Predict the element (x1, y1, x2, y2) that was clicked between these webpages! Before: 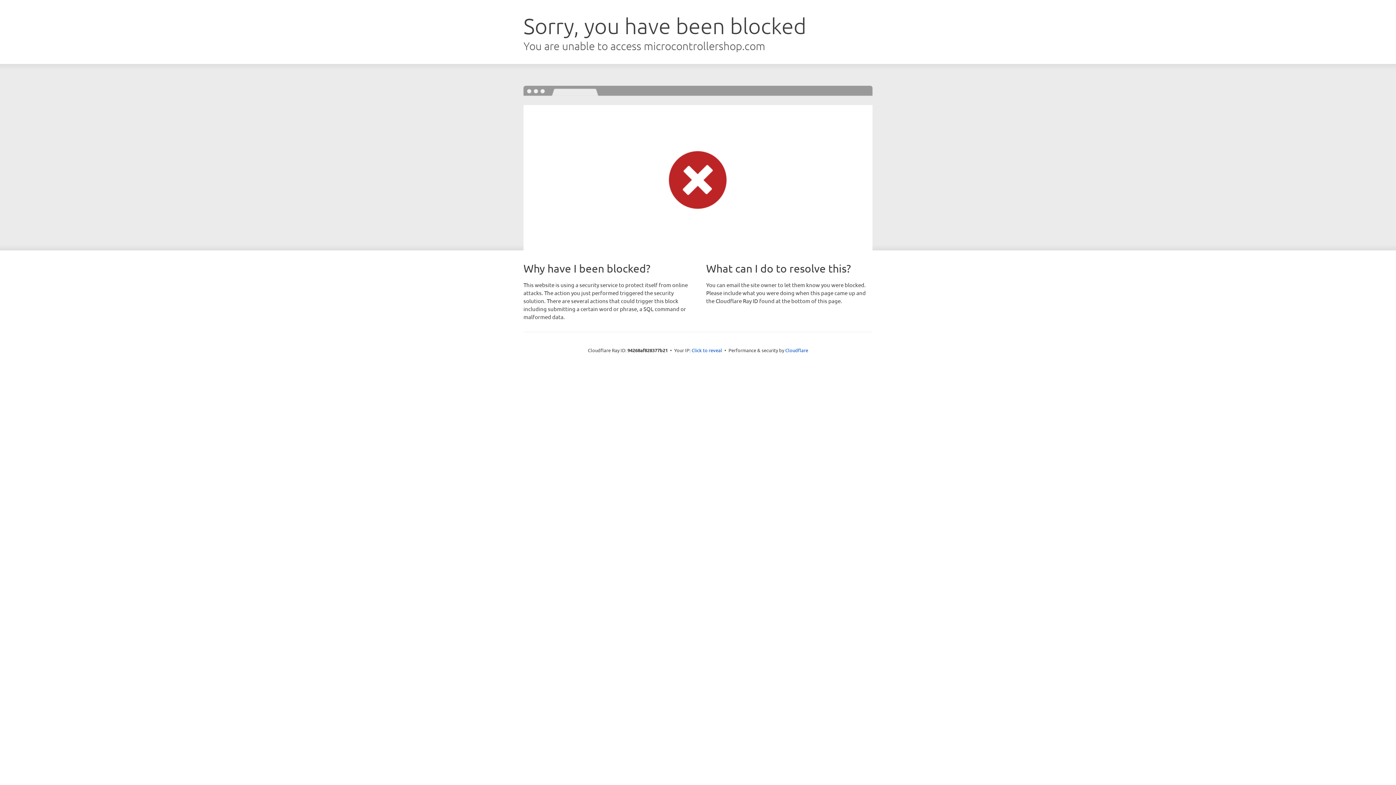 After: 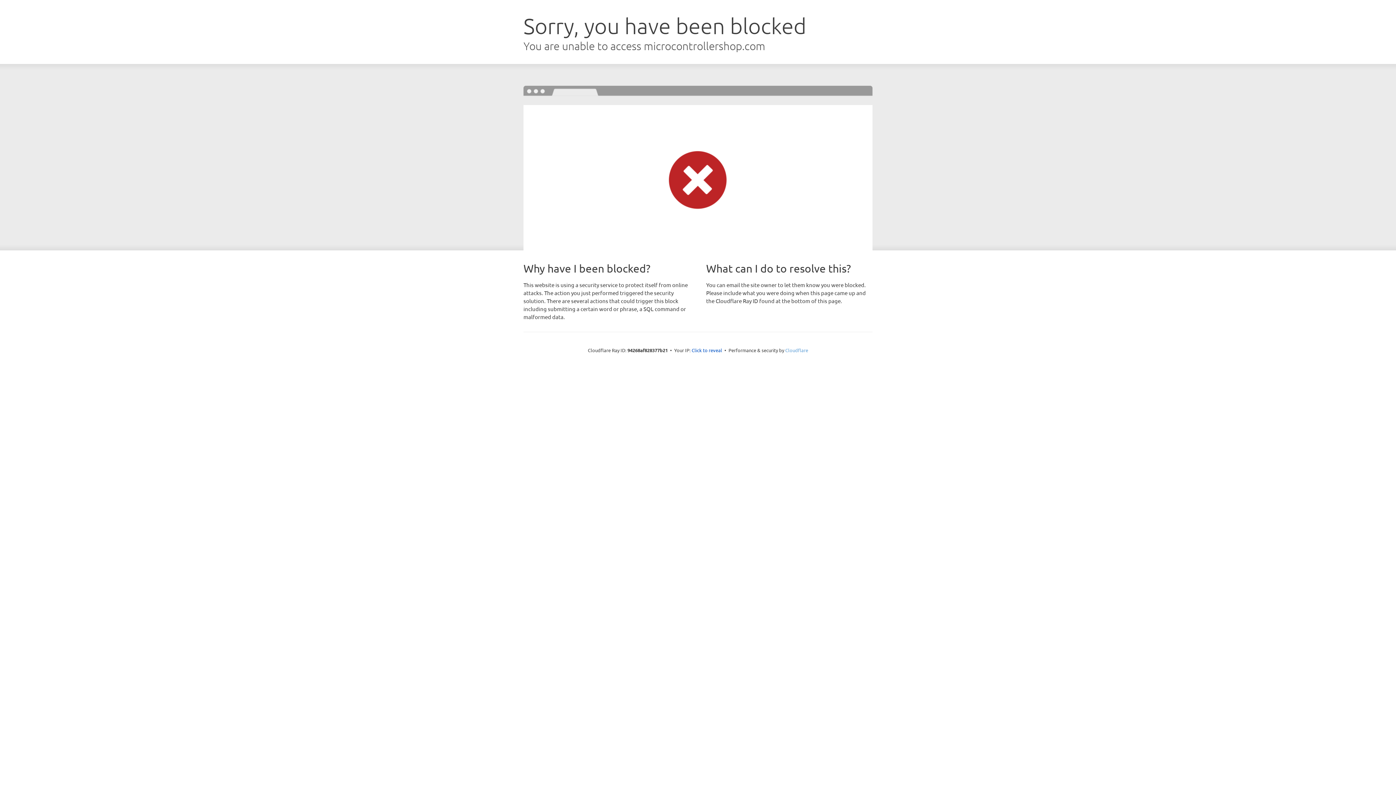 Action: bbox: (785, 347, 808, 353) label: Cloudflare